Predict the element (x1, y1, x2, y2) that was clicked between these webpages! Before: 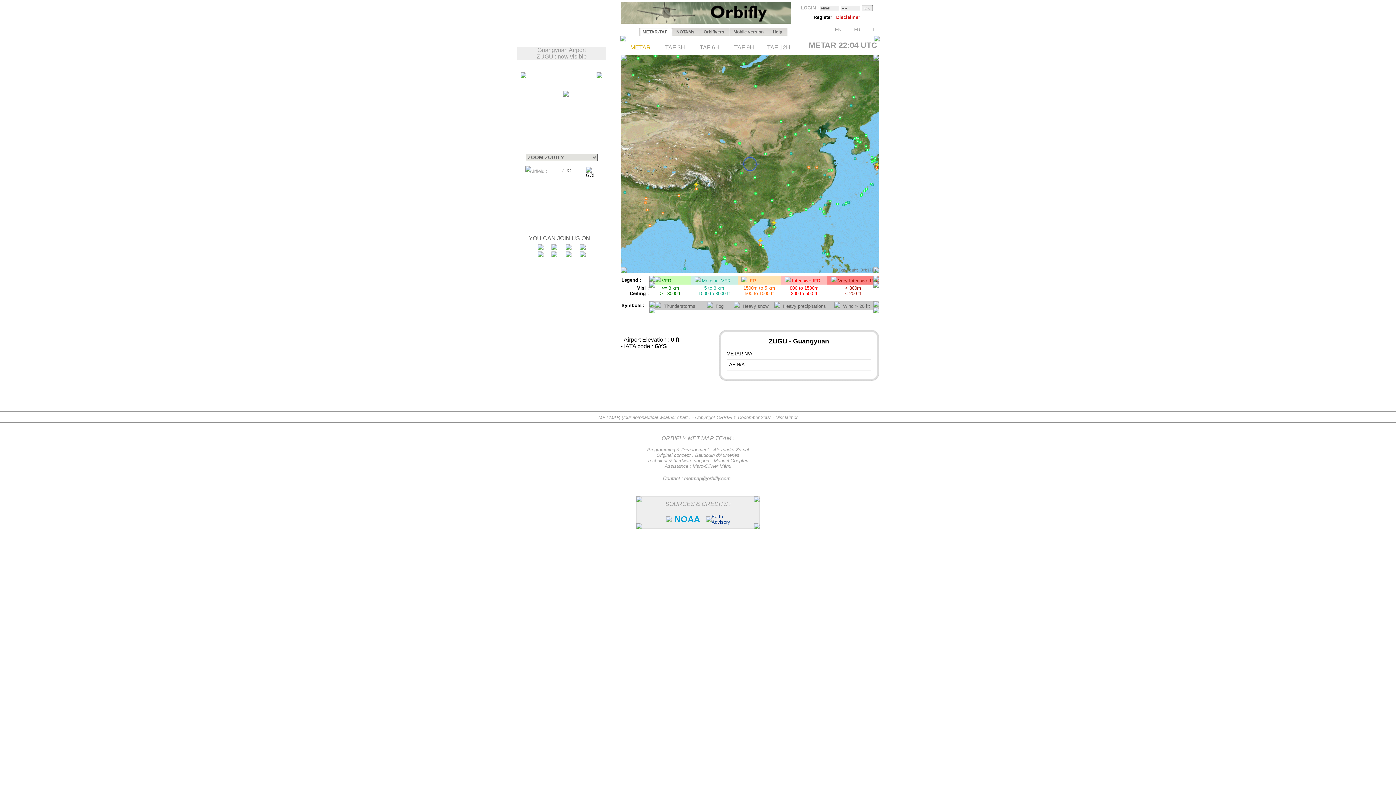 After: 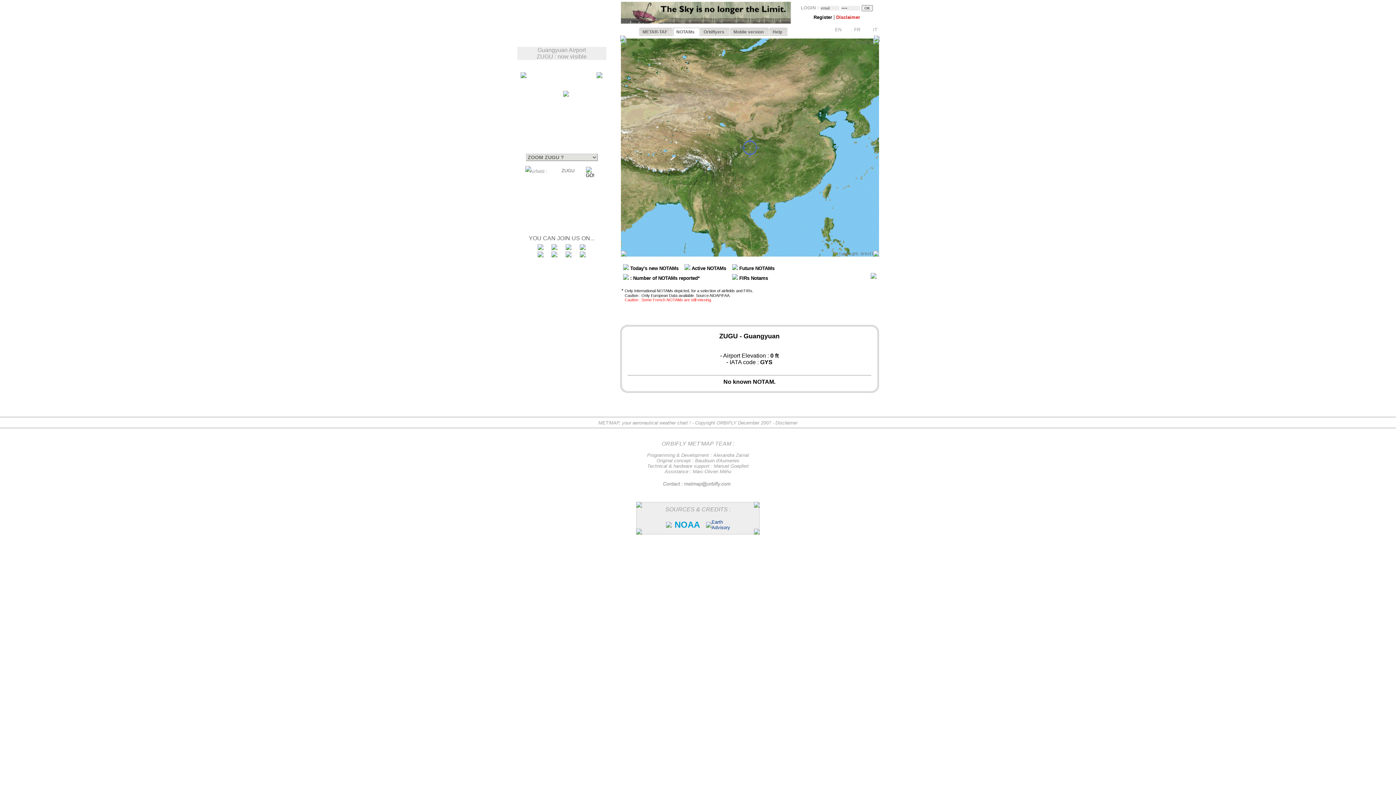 Action: label: NOTAMs bbox: (672, 27, 700, 36)